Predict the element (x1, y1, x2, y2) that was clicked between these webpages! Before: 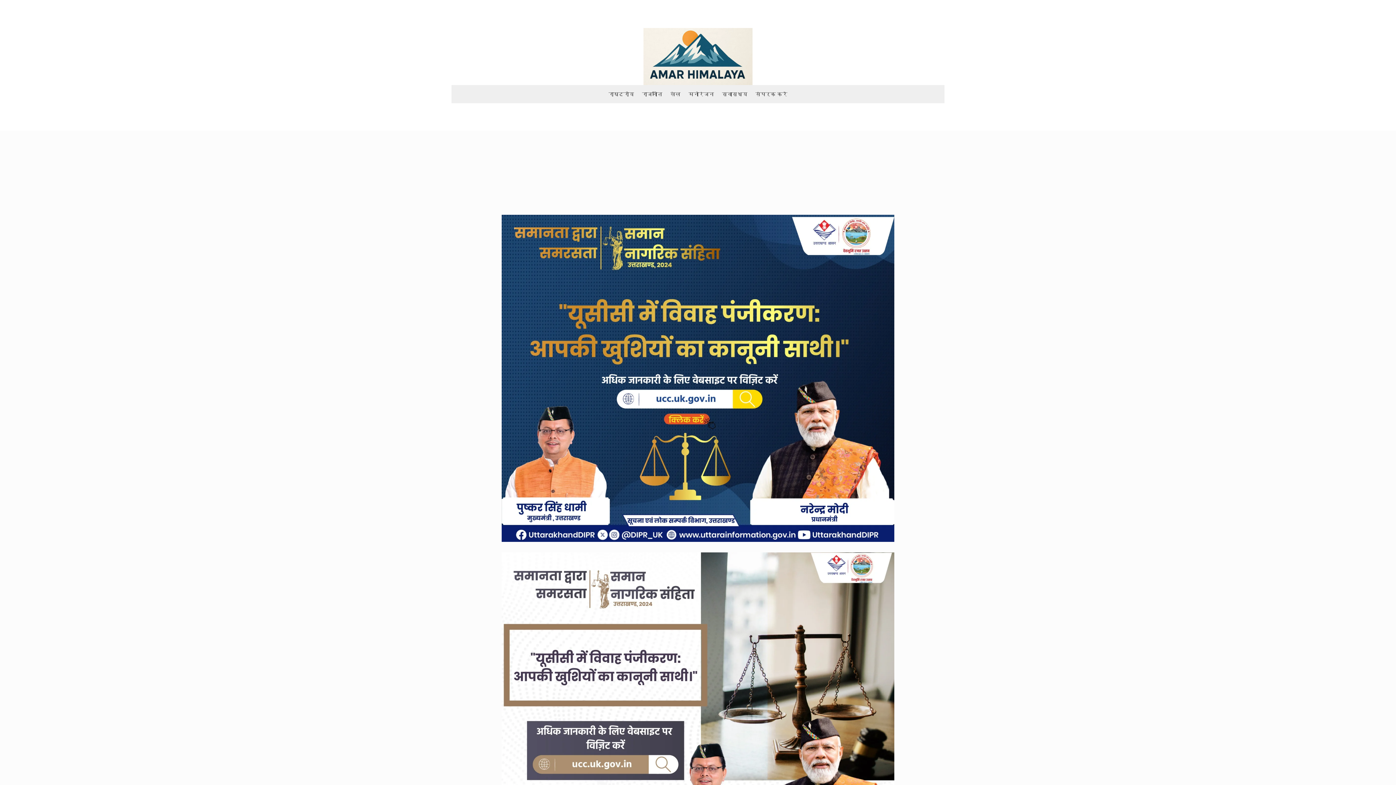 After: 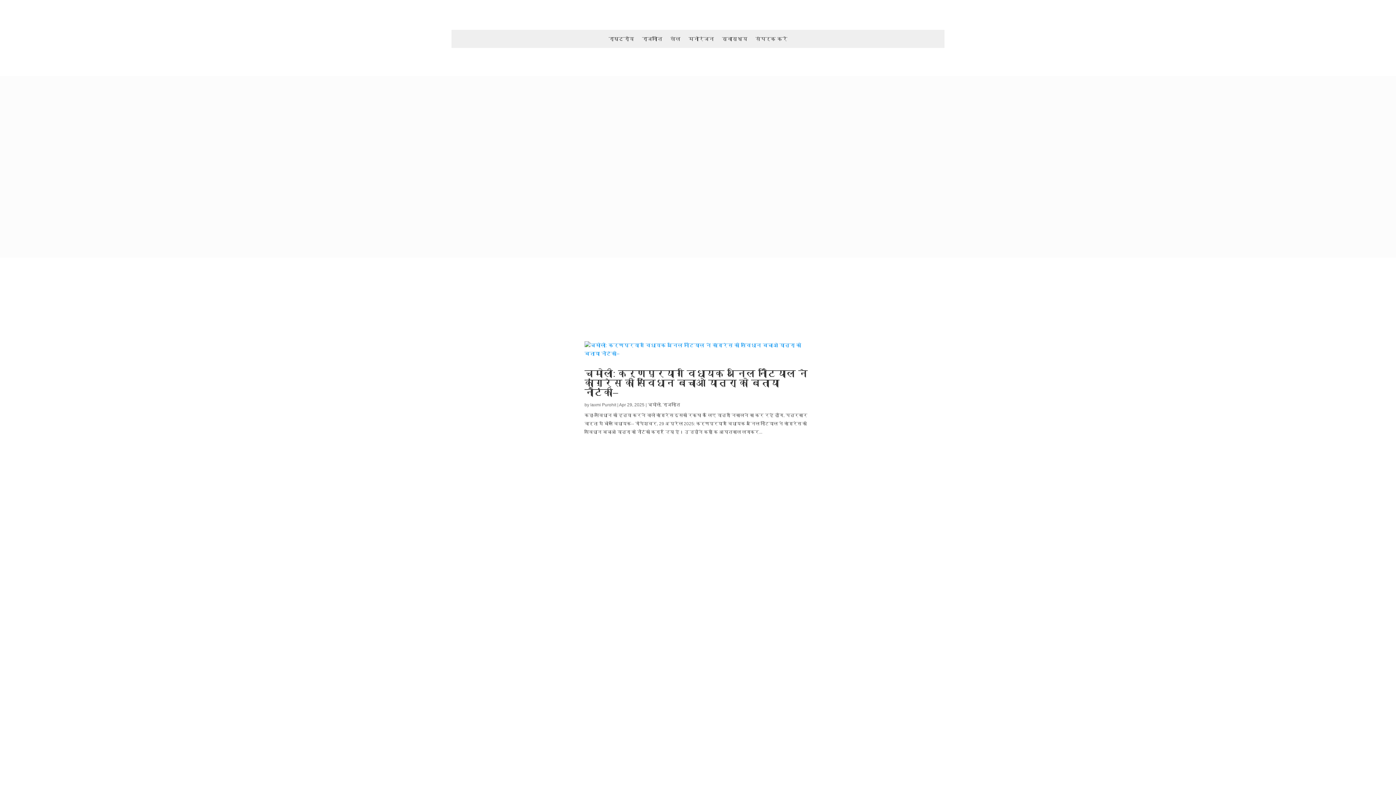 Action: label: राजनीति bbox: (642, 91, 662, 99)